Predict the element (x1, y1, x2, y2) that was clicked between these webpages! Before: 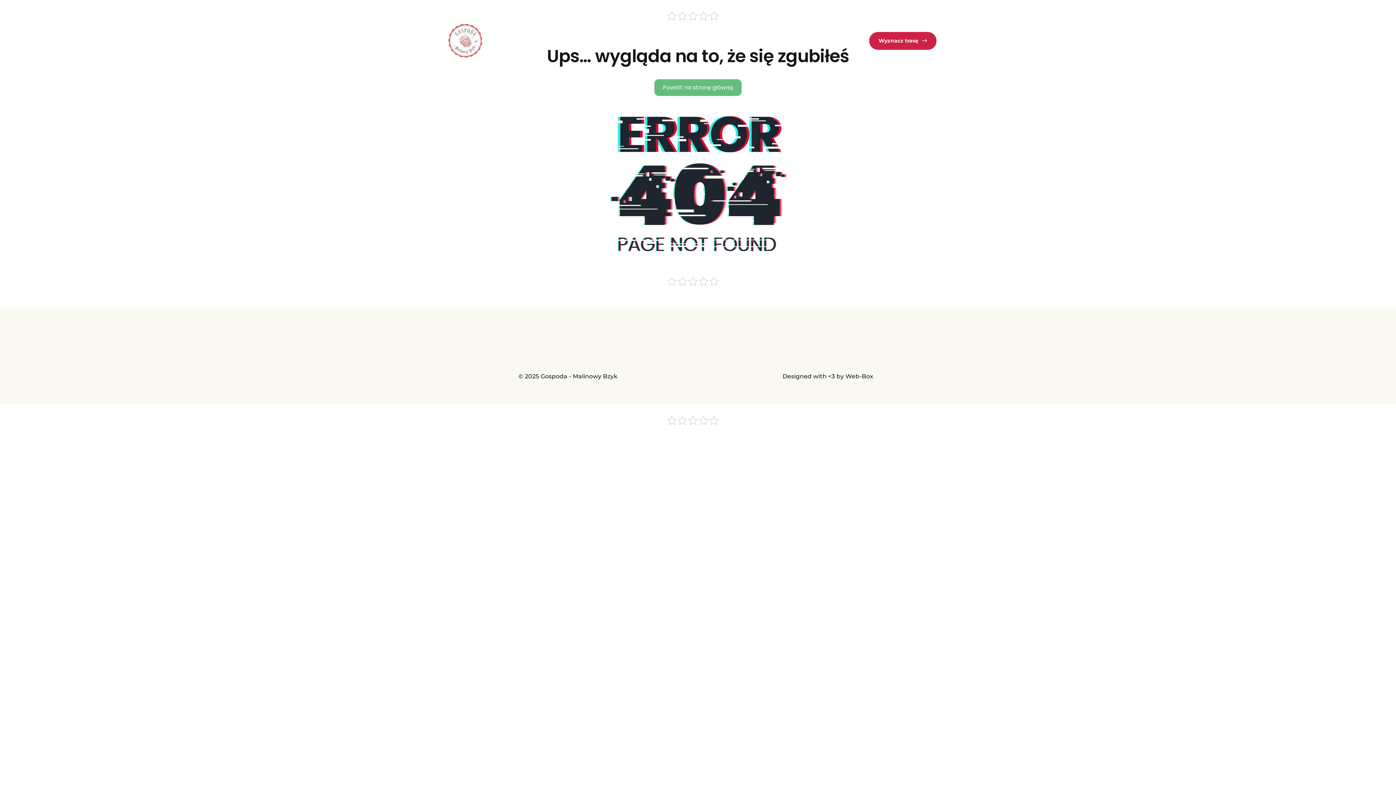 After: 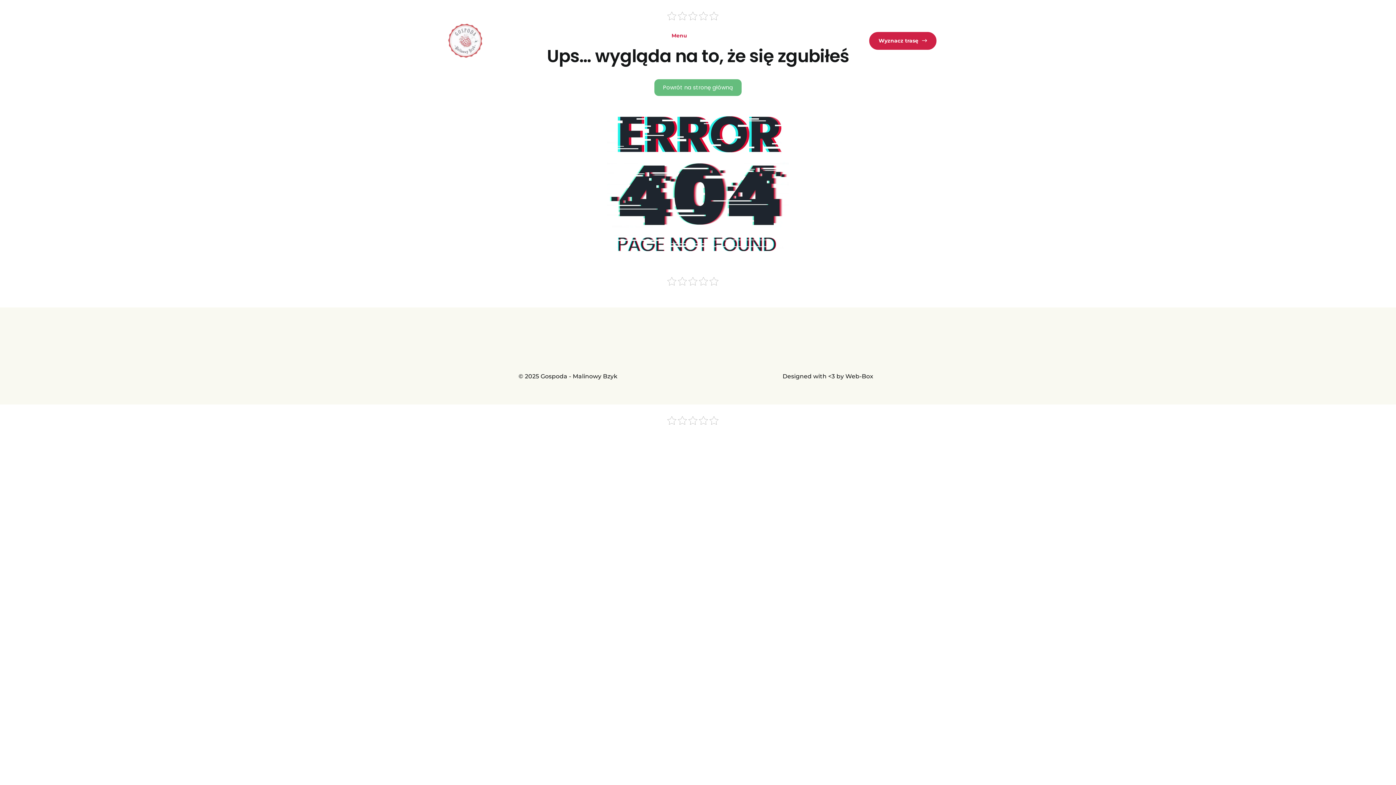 Action: label: Menu bbox: (671, 30, 687, 40)